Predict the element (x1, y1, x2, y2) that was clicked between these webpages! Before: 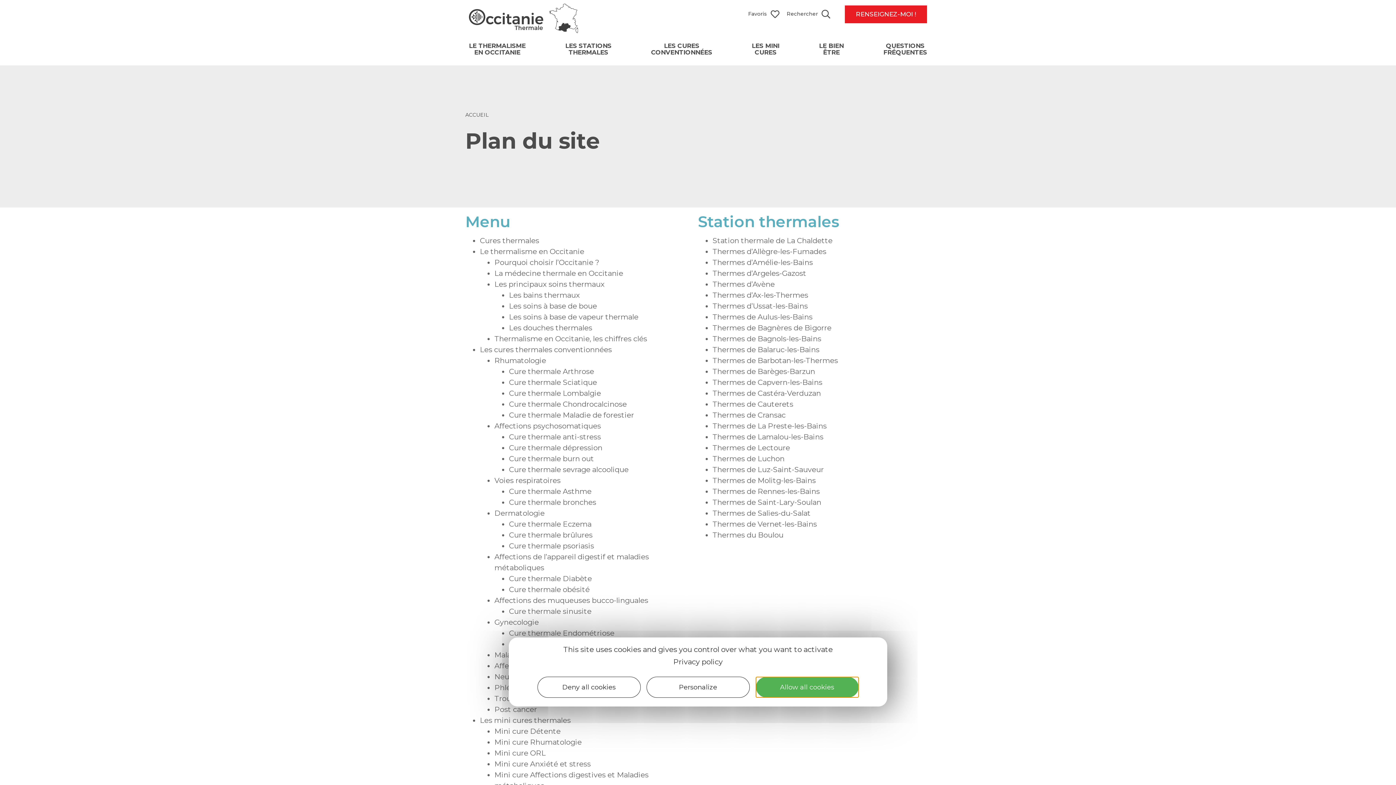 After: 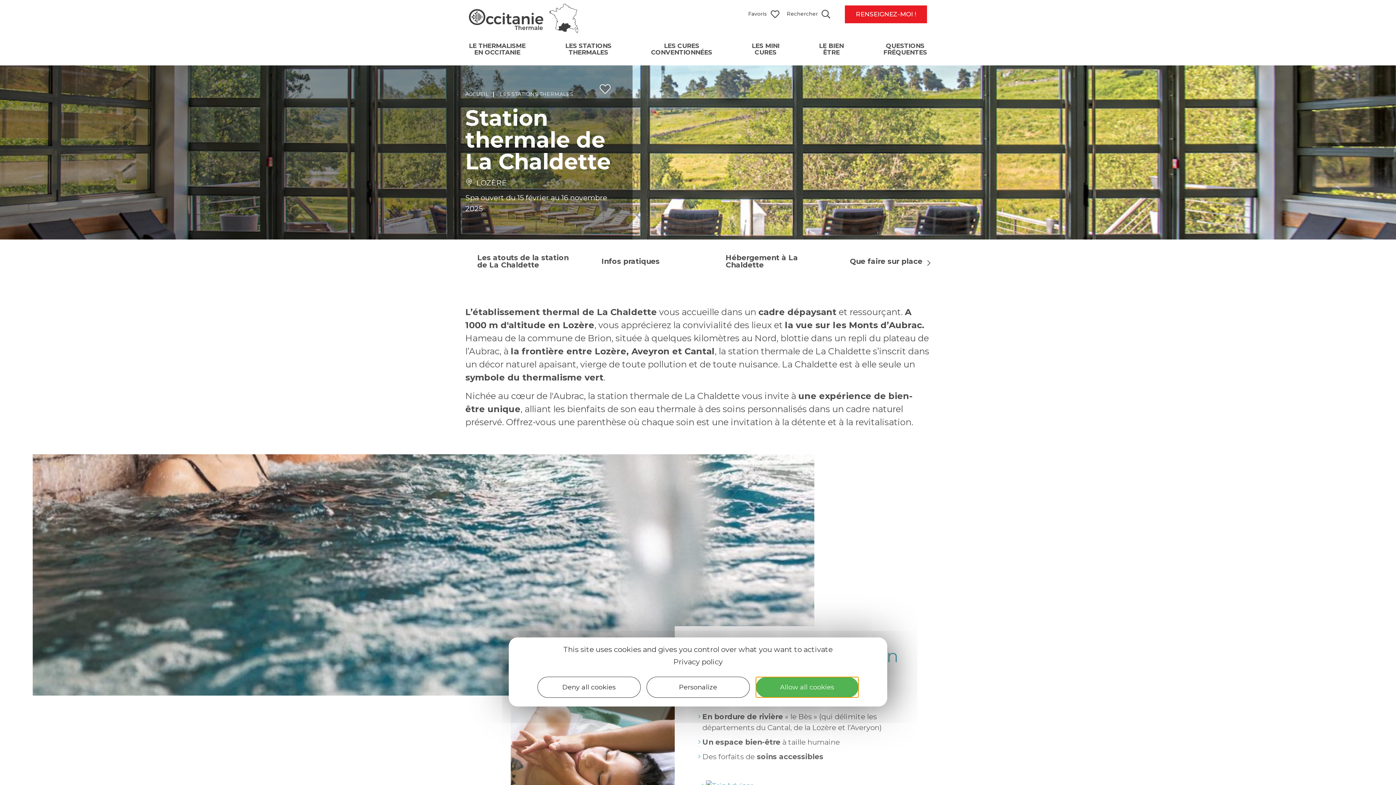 Action: label: Station thermale de La Chaldette bbox: (712, 236, 832, 244)